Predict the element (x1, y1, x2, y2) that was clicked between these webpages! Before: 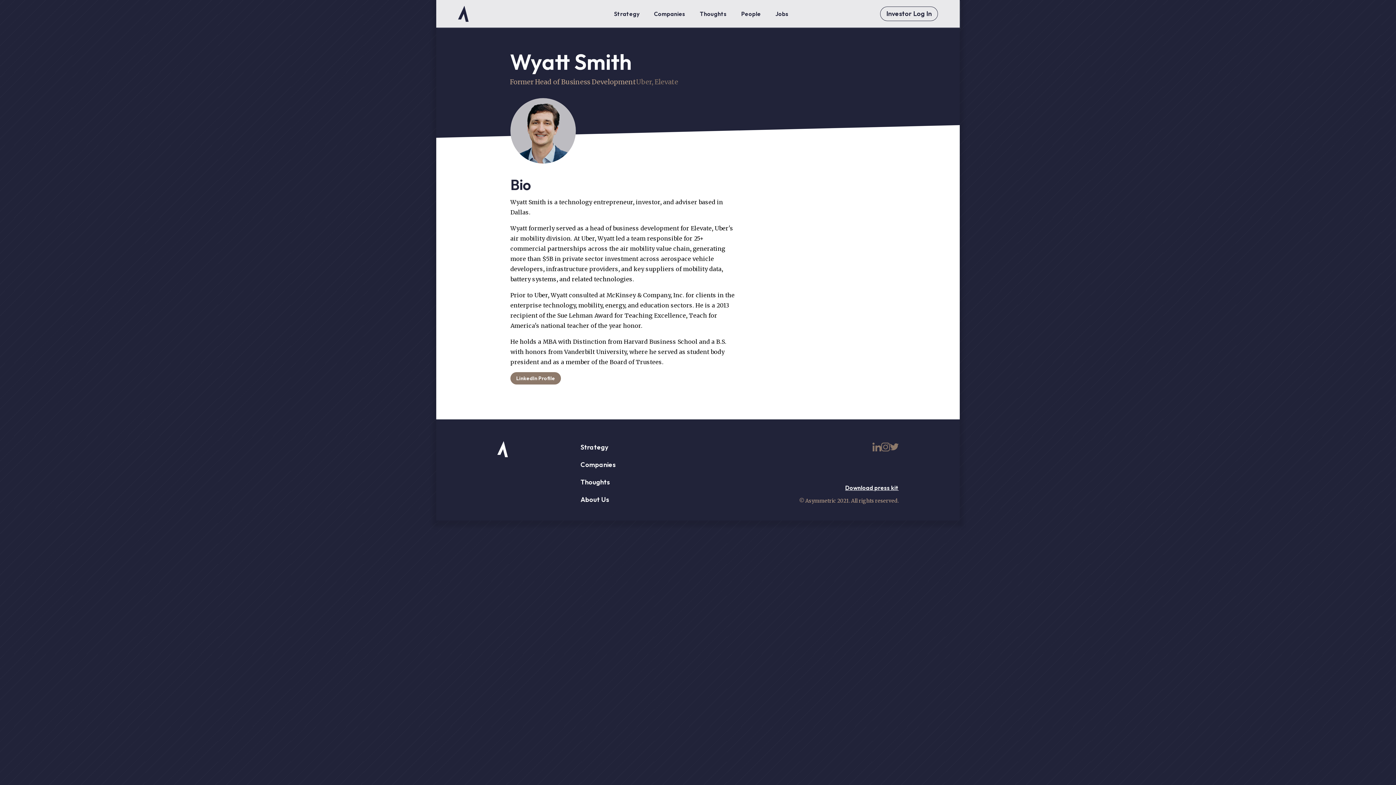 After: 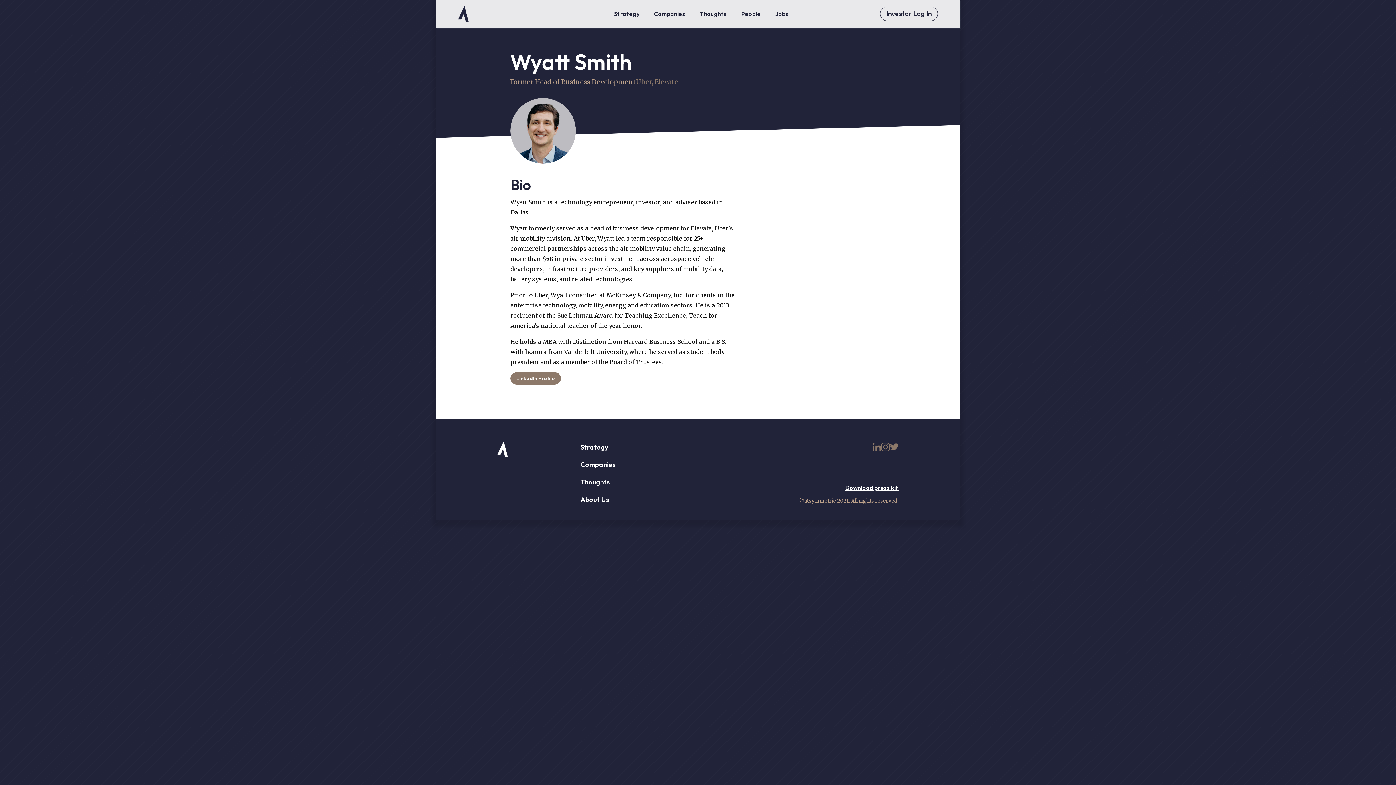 Action: bbox: (768, 0, 796, 27) label: Jobs